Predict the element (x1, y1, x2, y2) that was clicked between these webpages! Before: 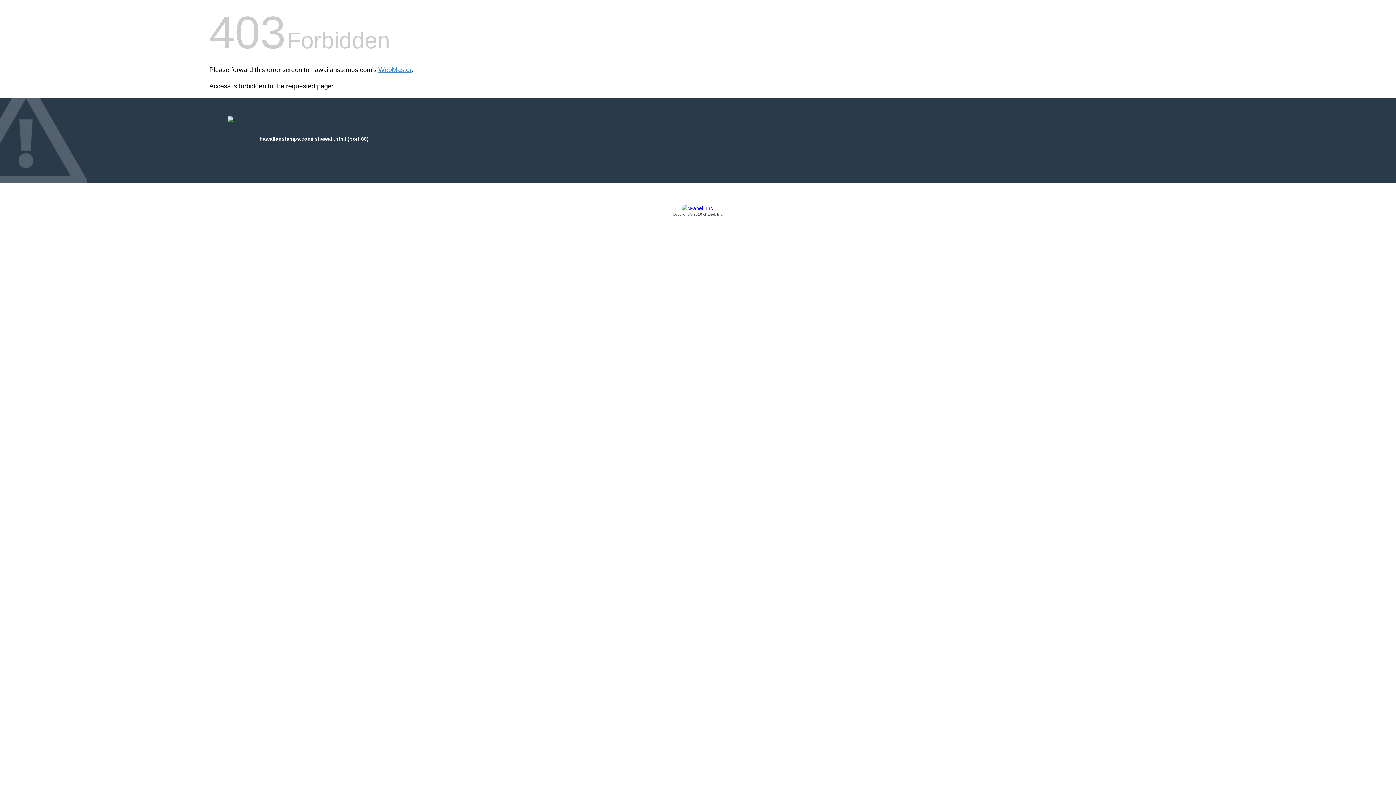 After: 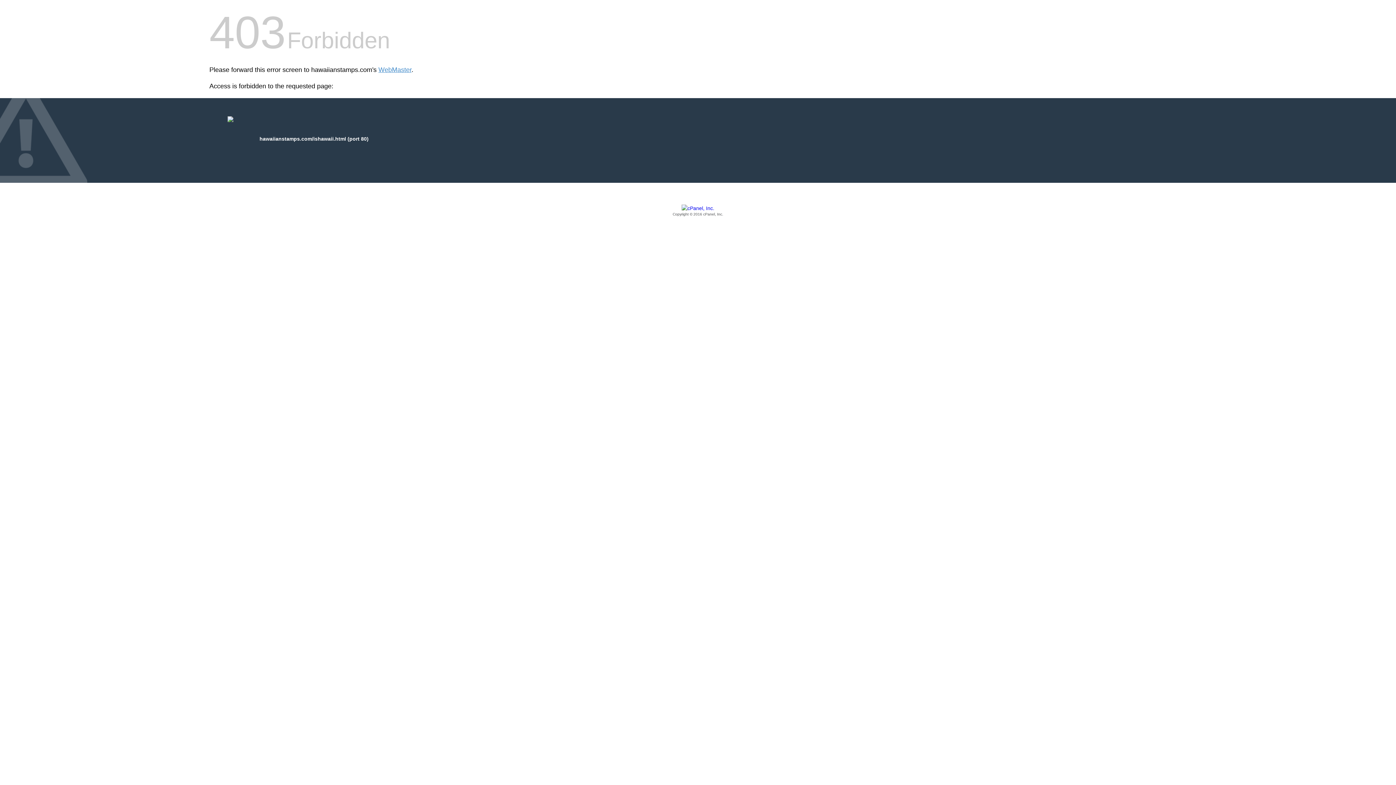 Action: label: Copyright © 2016 cPanel, Inc. bbox: (209, 205, 1186, 217)